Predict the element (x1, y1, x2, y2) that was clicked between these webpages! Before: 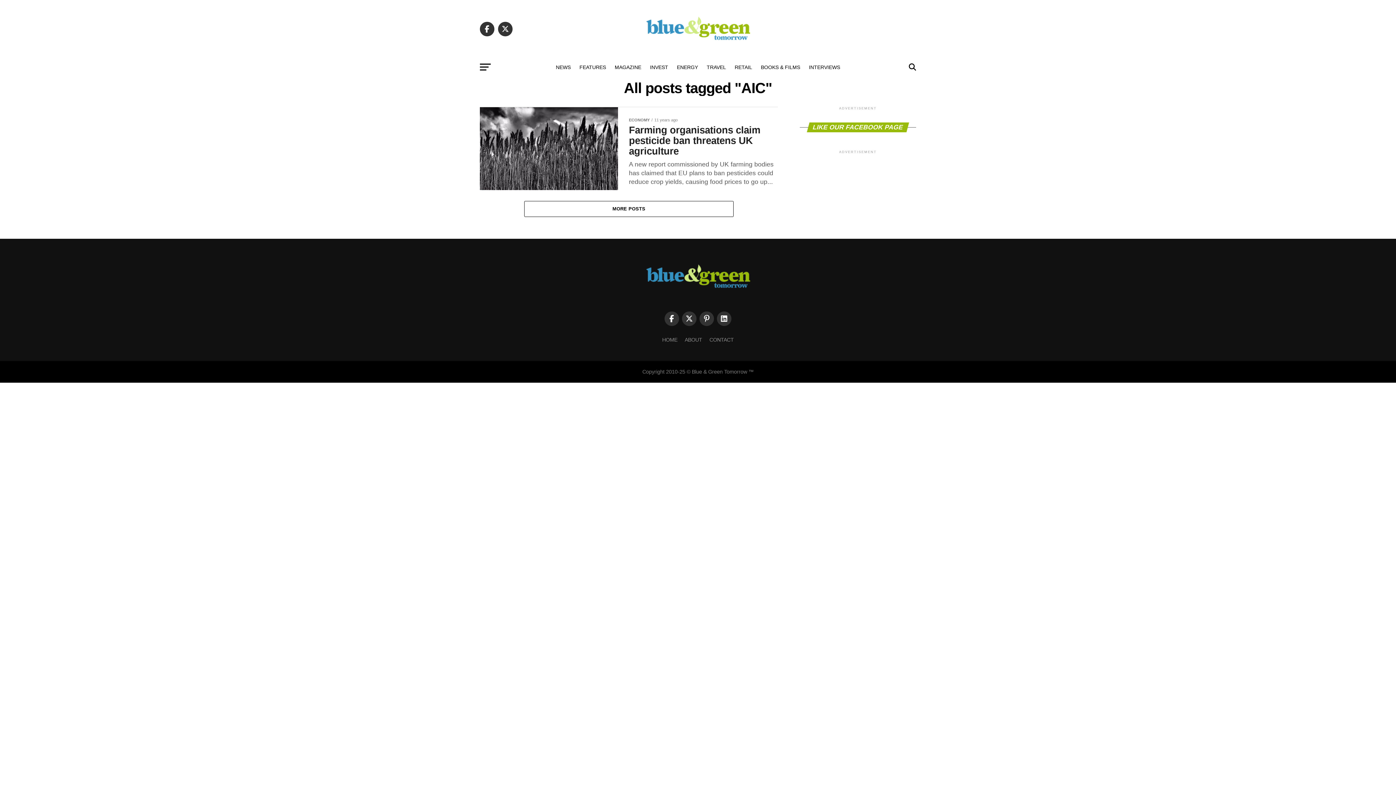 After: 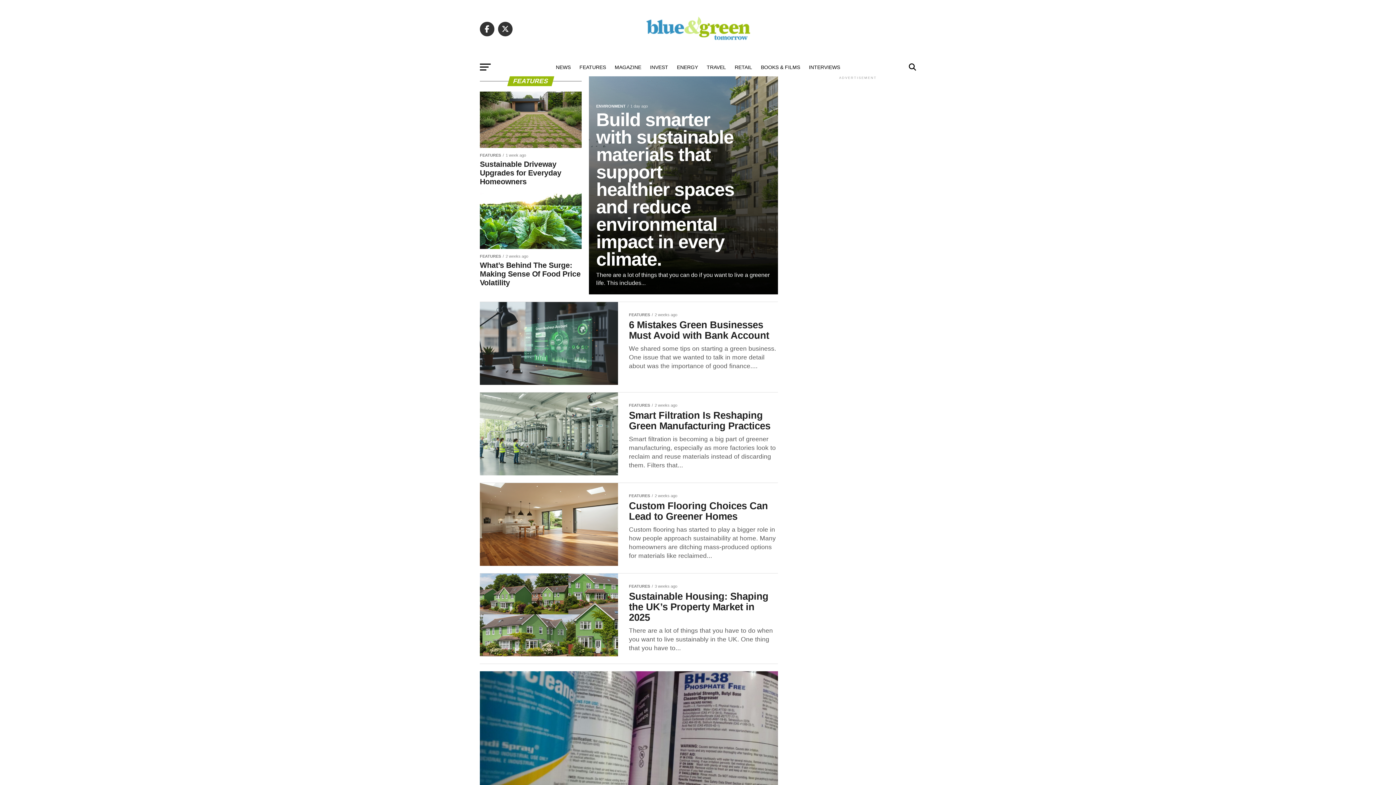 Action: bbox: (575, 58, 610, 76) label: FEATURES